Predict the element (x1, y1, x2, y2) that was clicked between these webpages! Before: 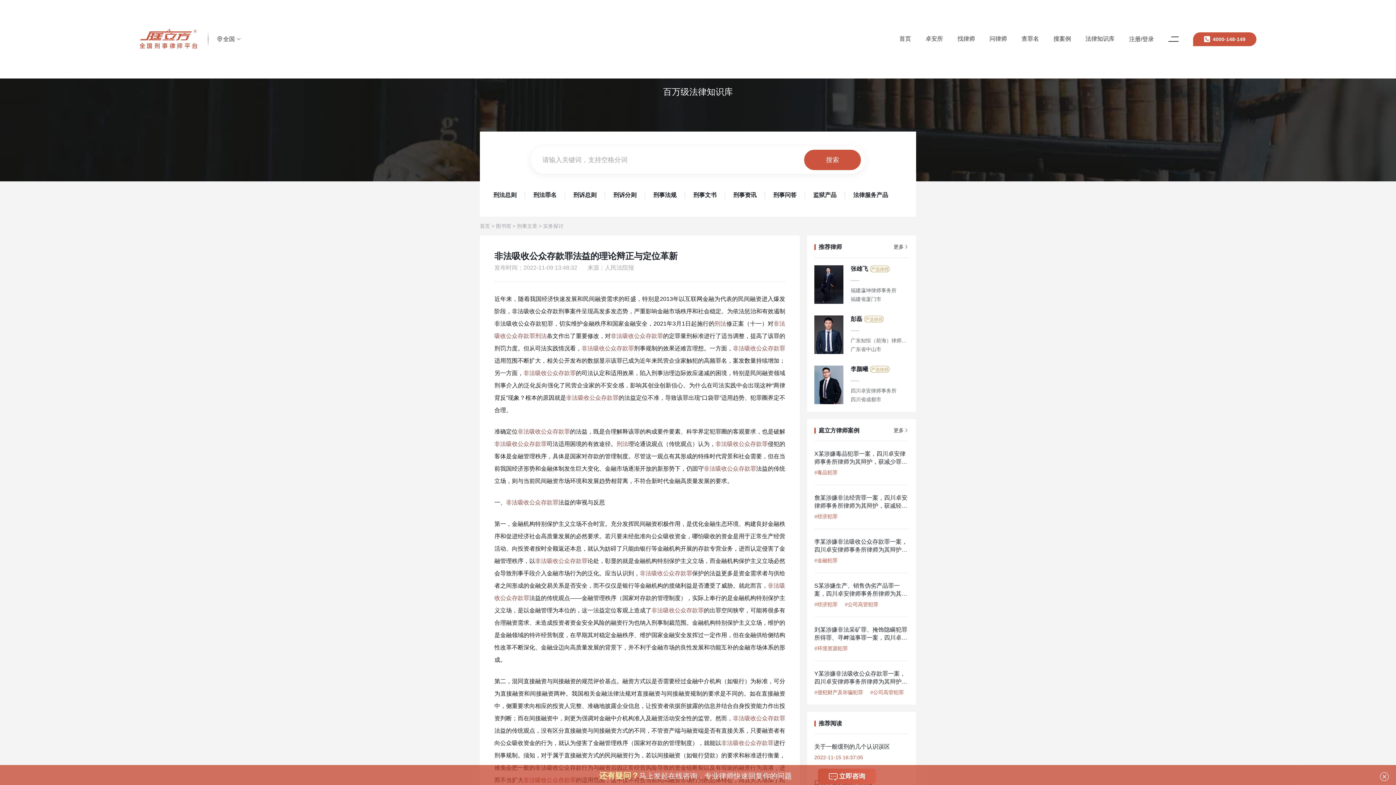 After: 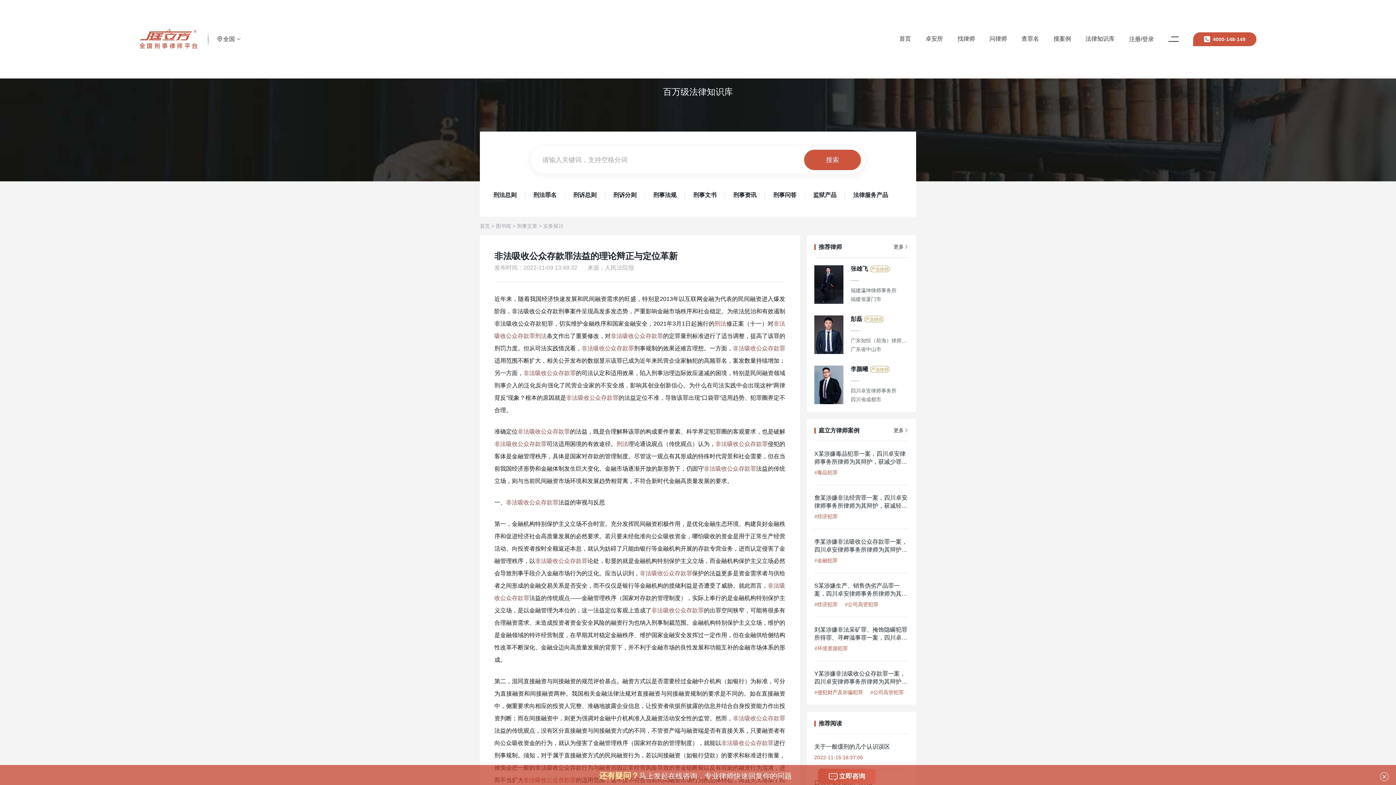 Action: bbox: (616, 441, 628, 447) label: 刑法